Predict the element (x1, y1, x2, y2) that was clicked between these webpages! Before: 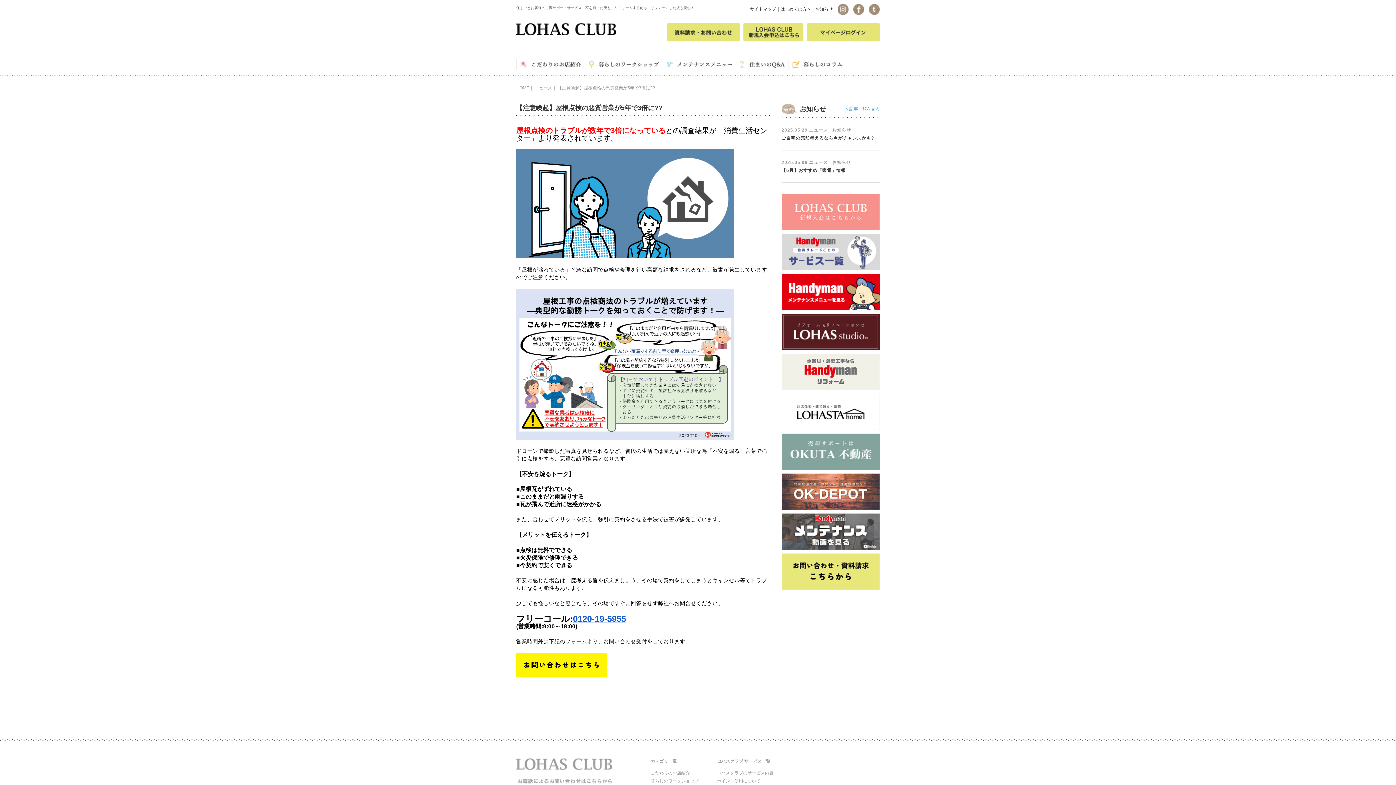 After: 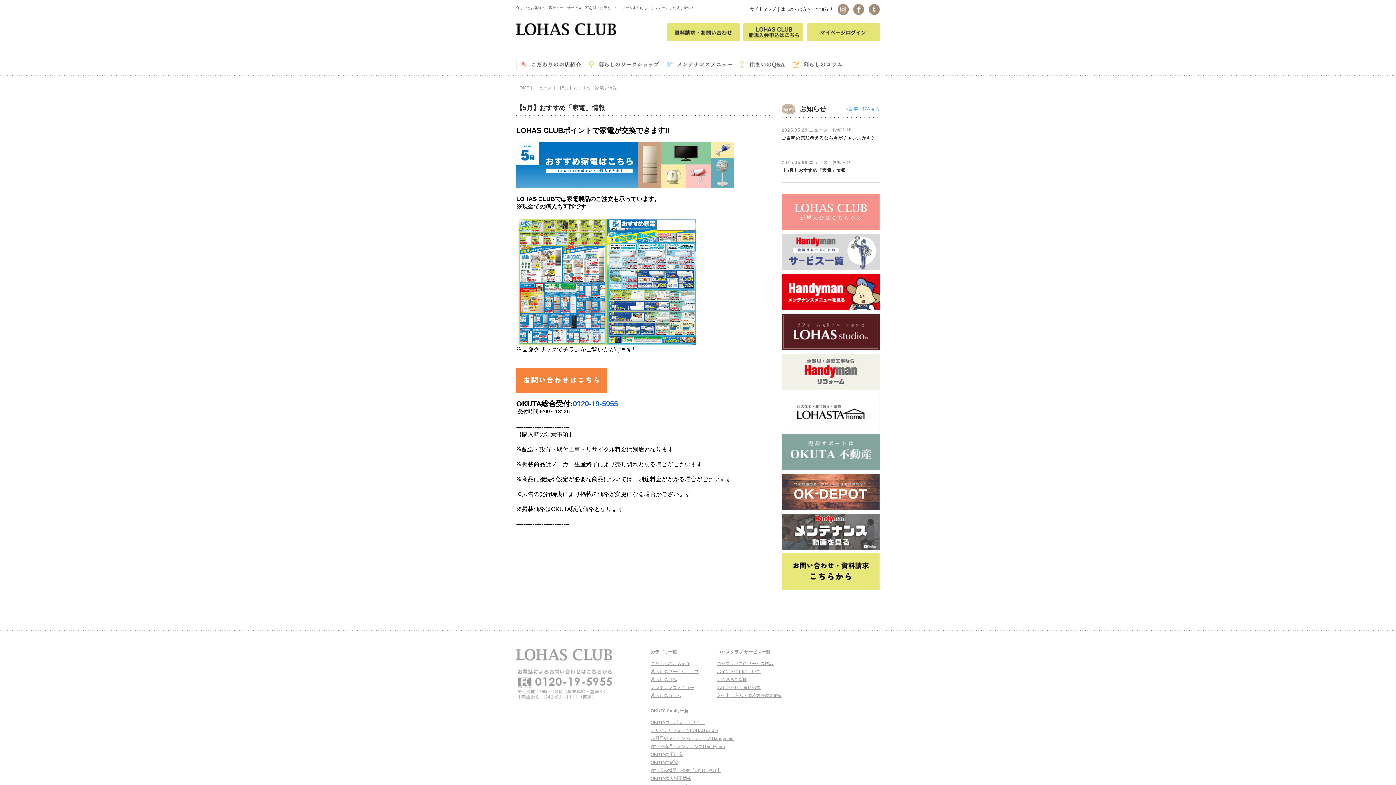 Action: bbox: (781, 144, 880, 188) label: 2025.05.06 ニュース | お知らせ

【5月】おすすめ「家電」情報